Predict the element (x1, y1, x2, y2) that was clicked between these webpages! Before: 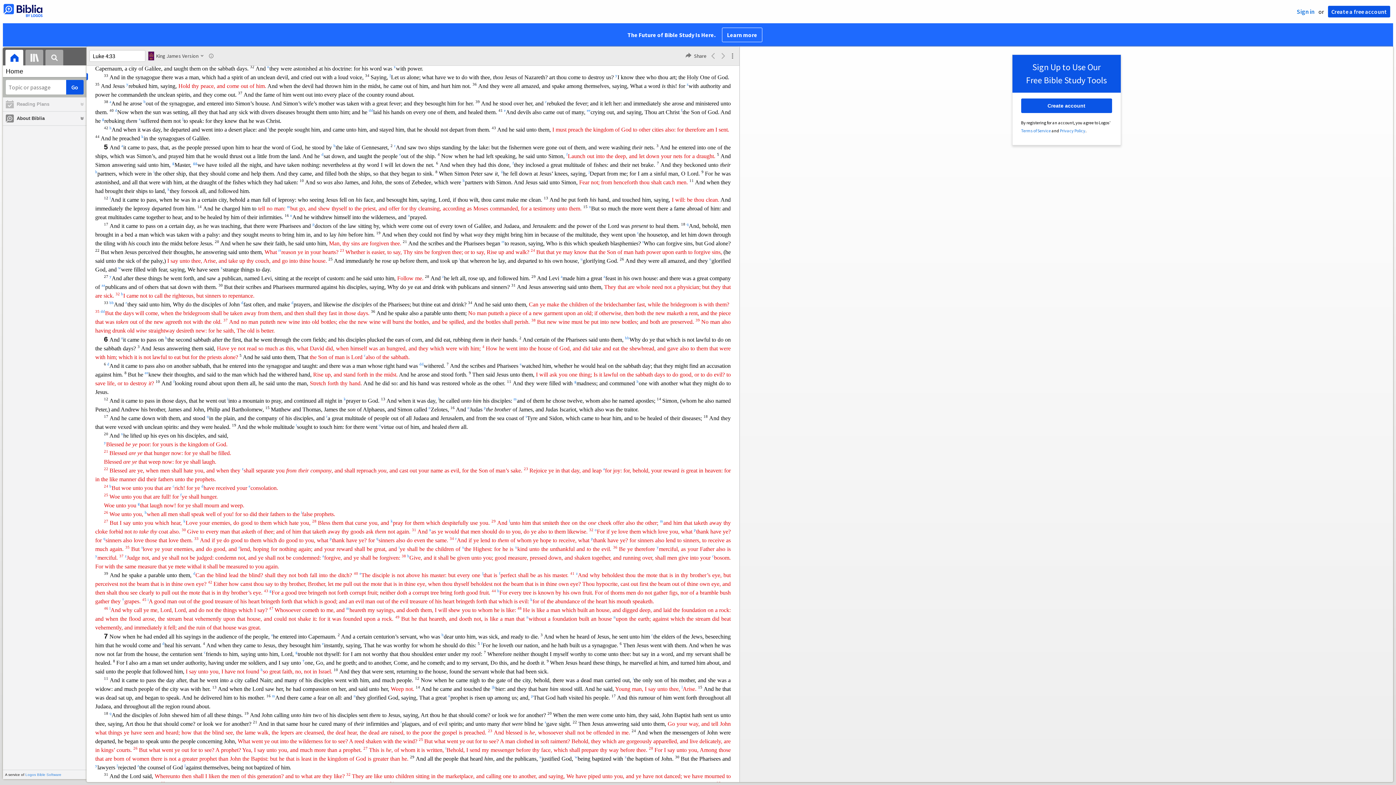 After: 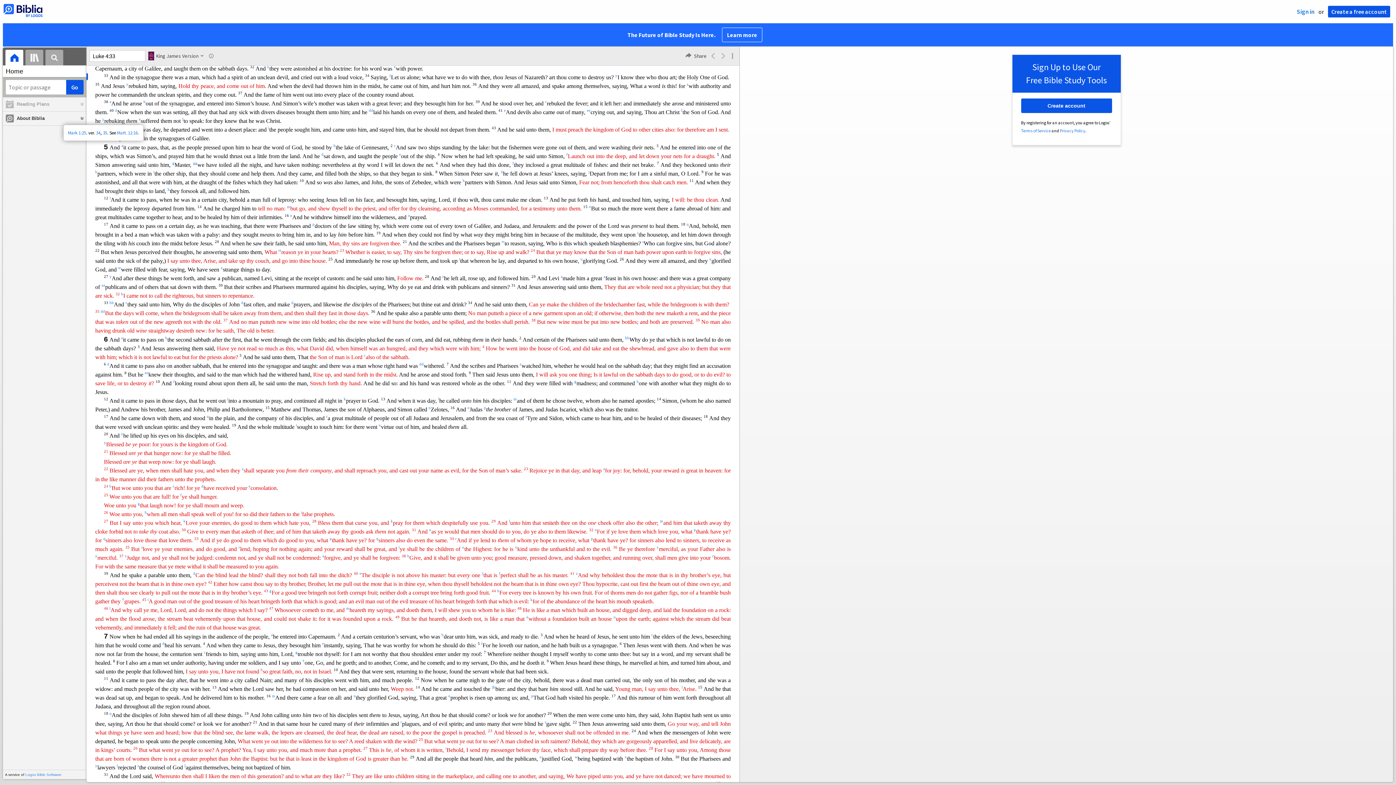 Action: label: g bbox: (102, 117, 104, 124)